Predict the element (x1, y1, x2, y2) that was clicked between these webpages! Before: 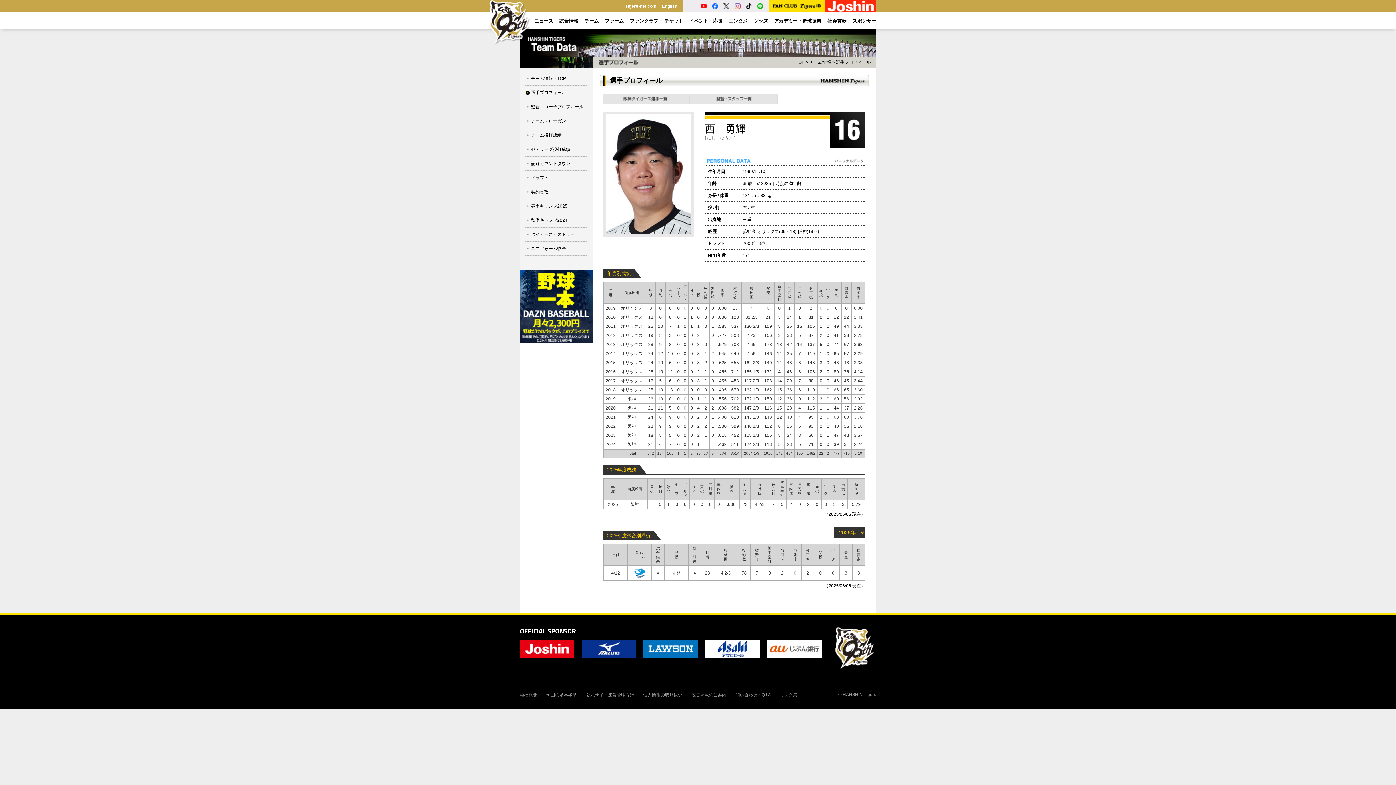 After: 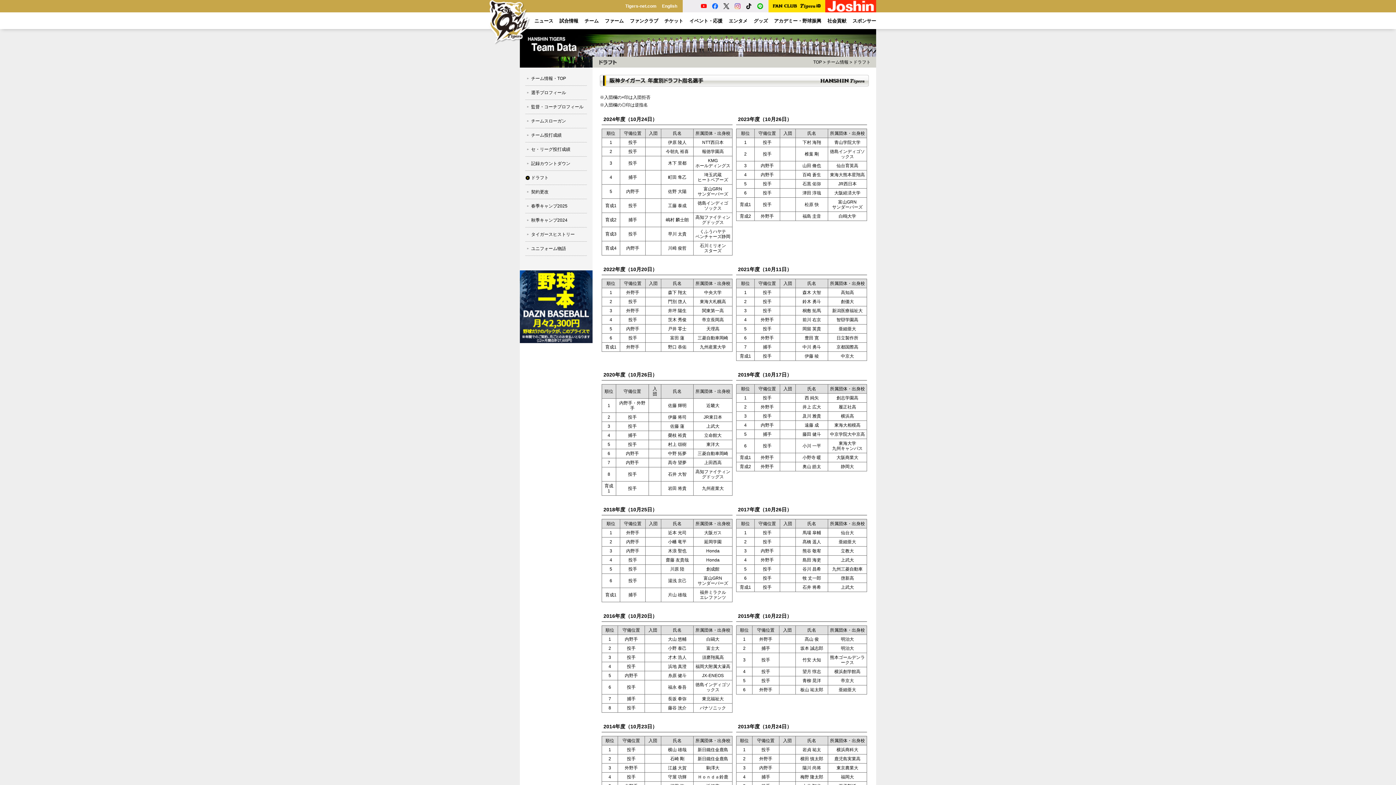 Action: bbox: (525, 170, 586, 185) label: ドラフト